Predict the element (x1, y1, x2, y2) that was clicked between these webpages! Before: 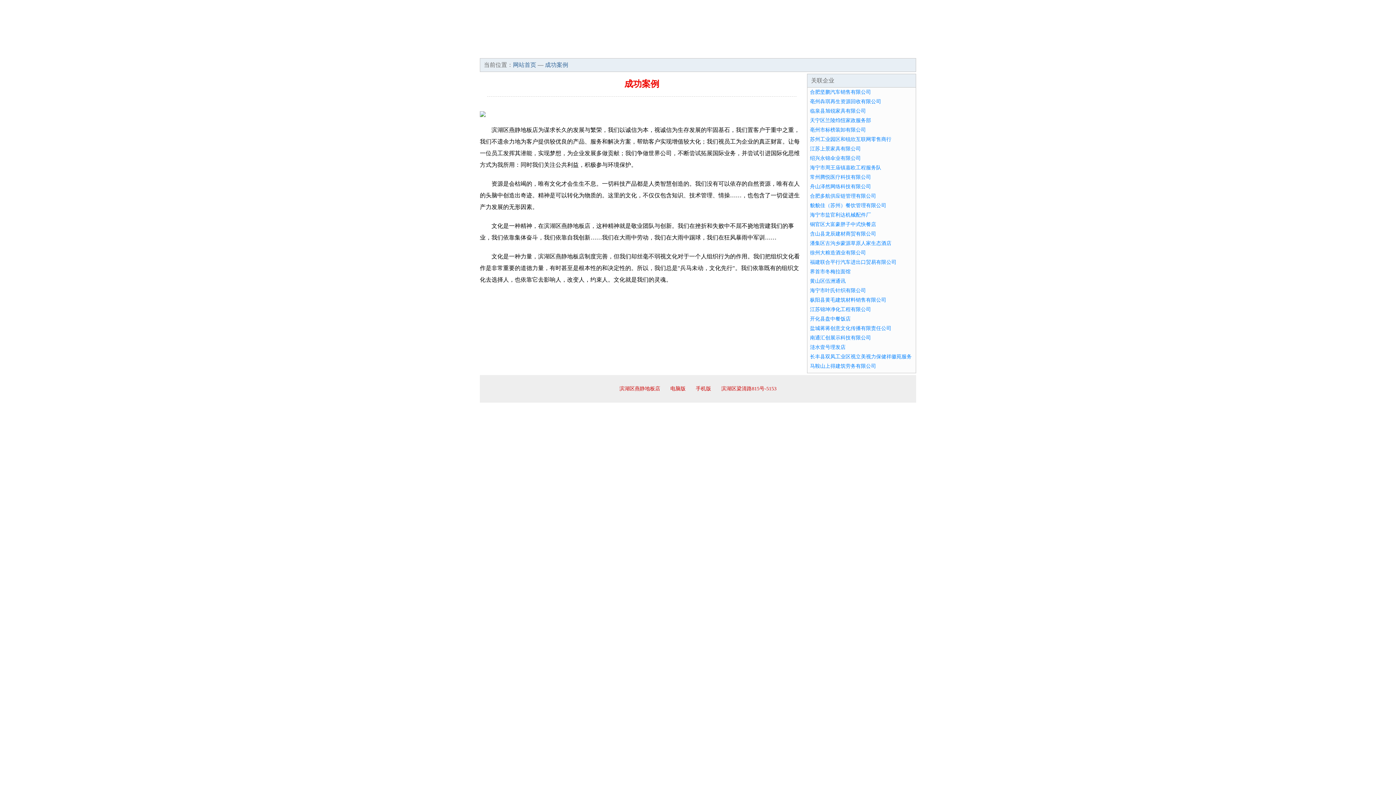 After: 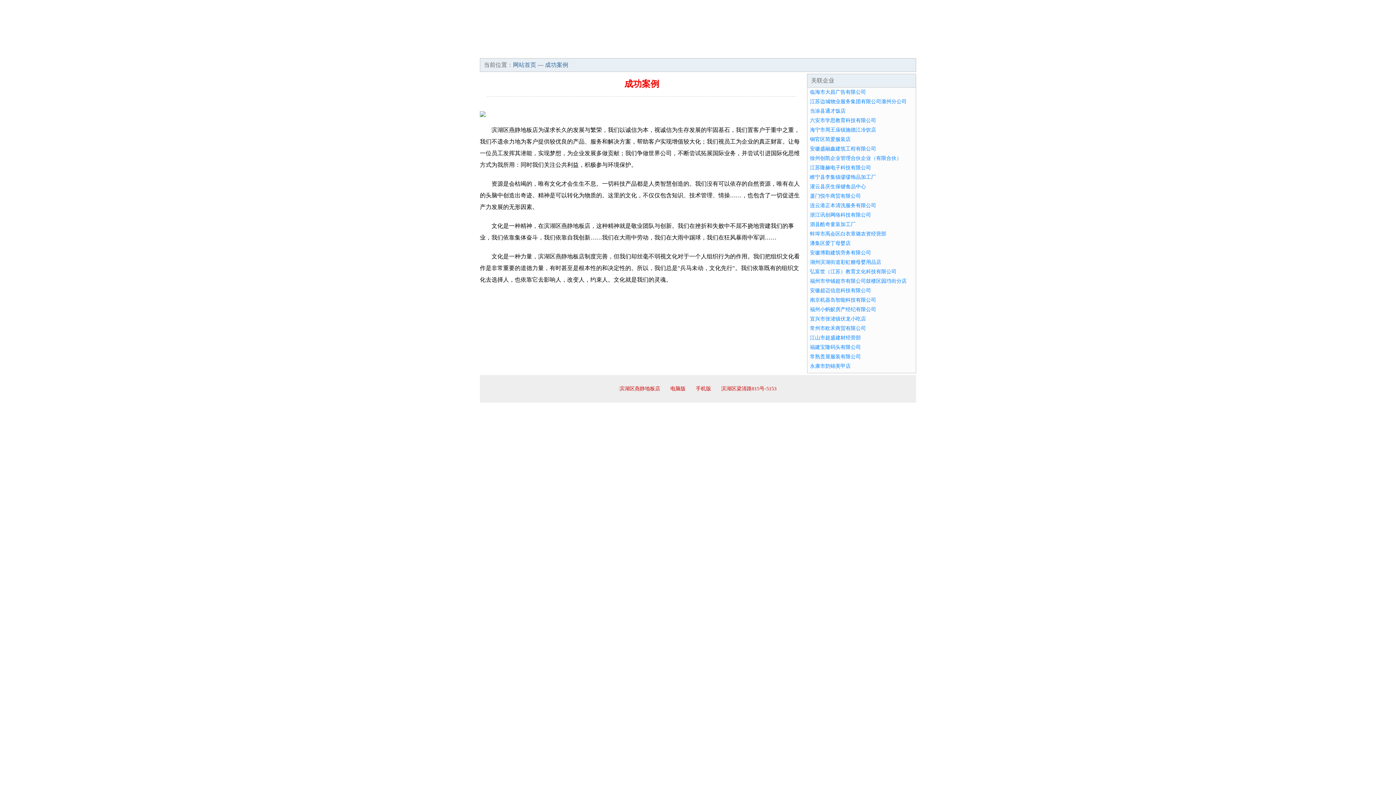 Action: bbox: (654, 44, 698, 57) label: 成功案例